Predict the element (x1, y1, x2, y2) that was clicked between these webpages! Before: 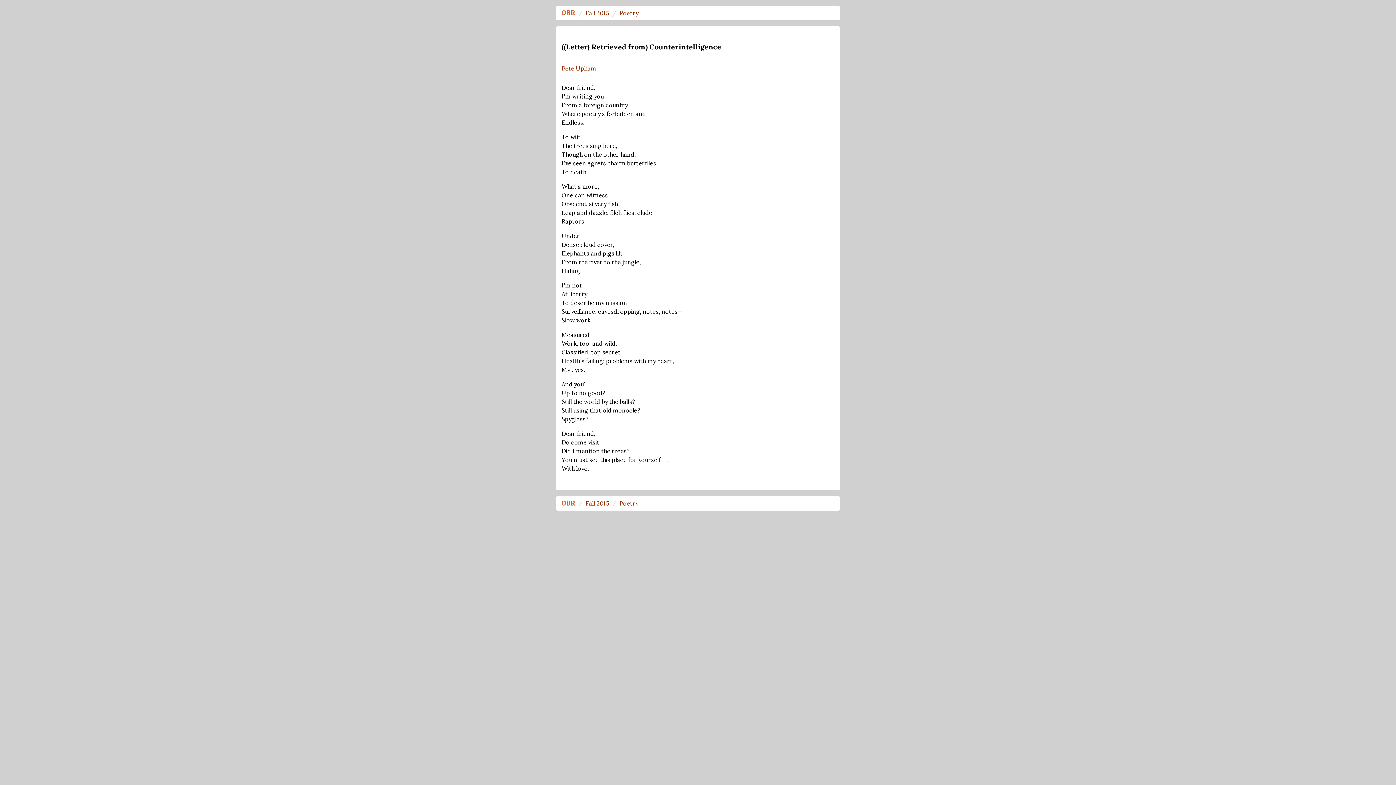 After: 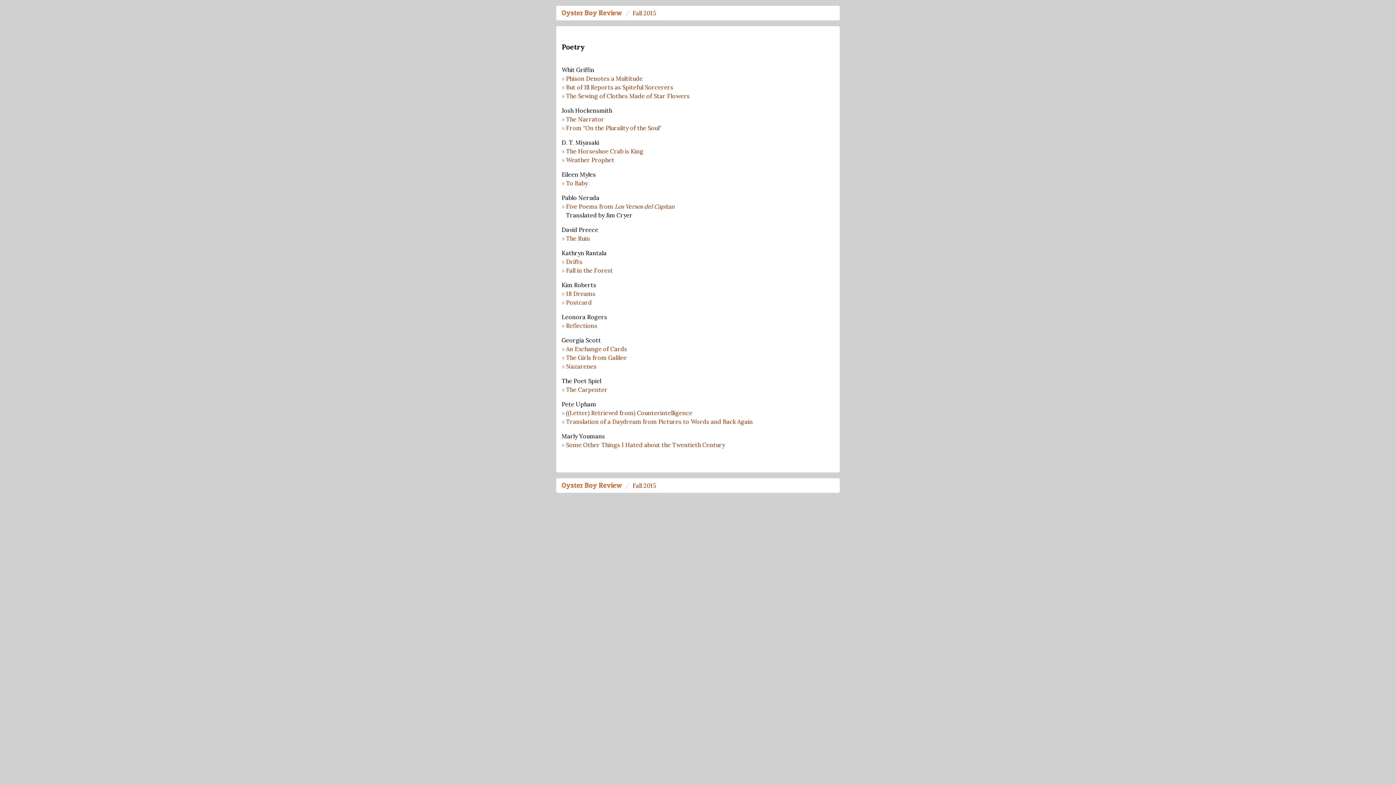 Action: label: Poetry bbox: (619, 500, 638, 507)